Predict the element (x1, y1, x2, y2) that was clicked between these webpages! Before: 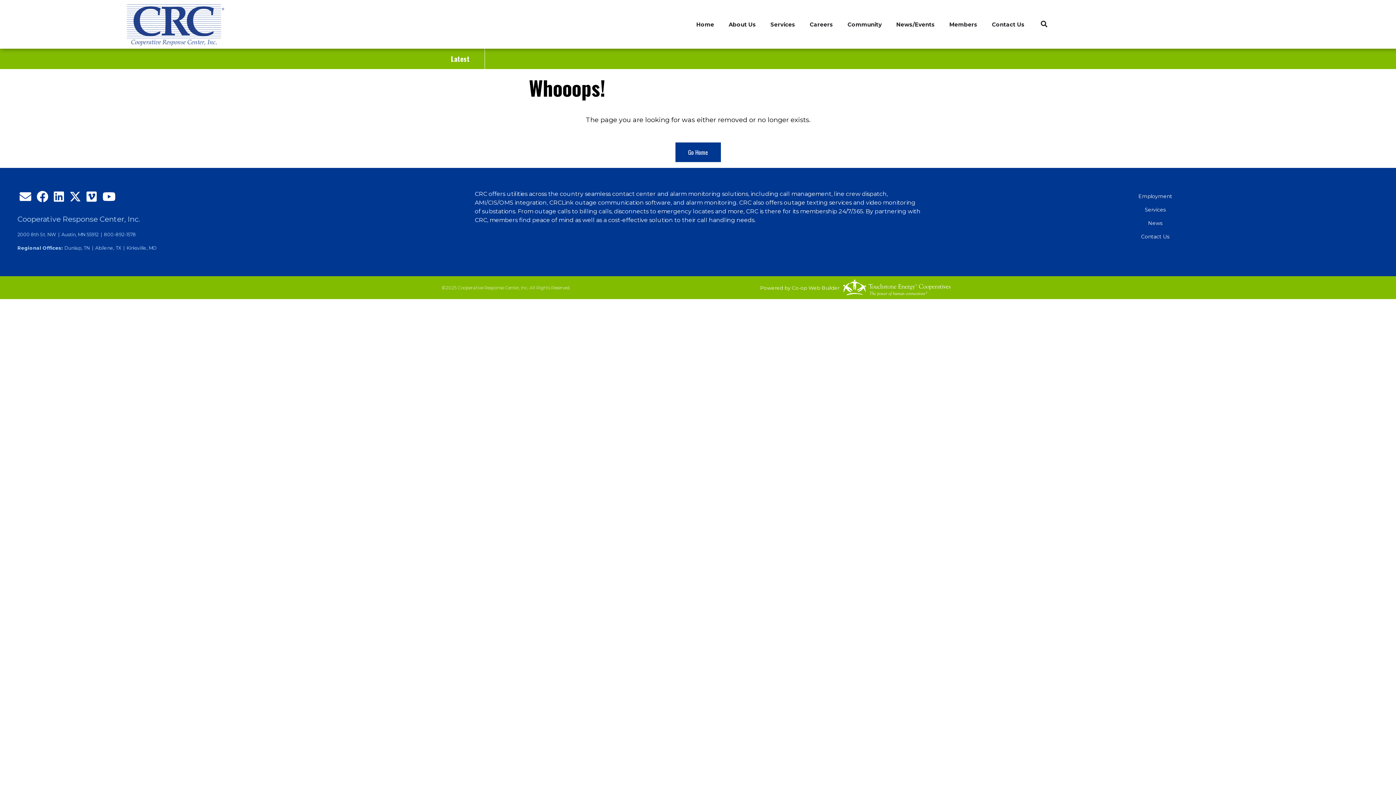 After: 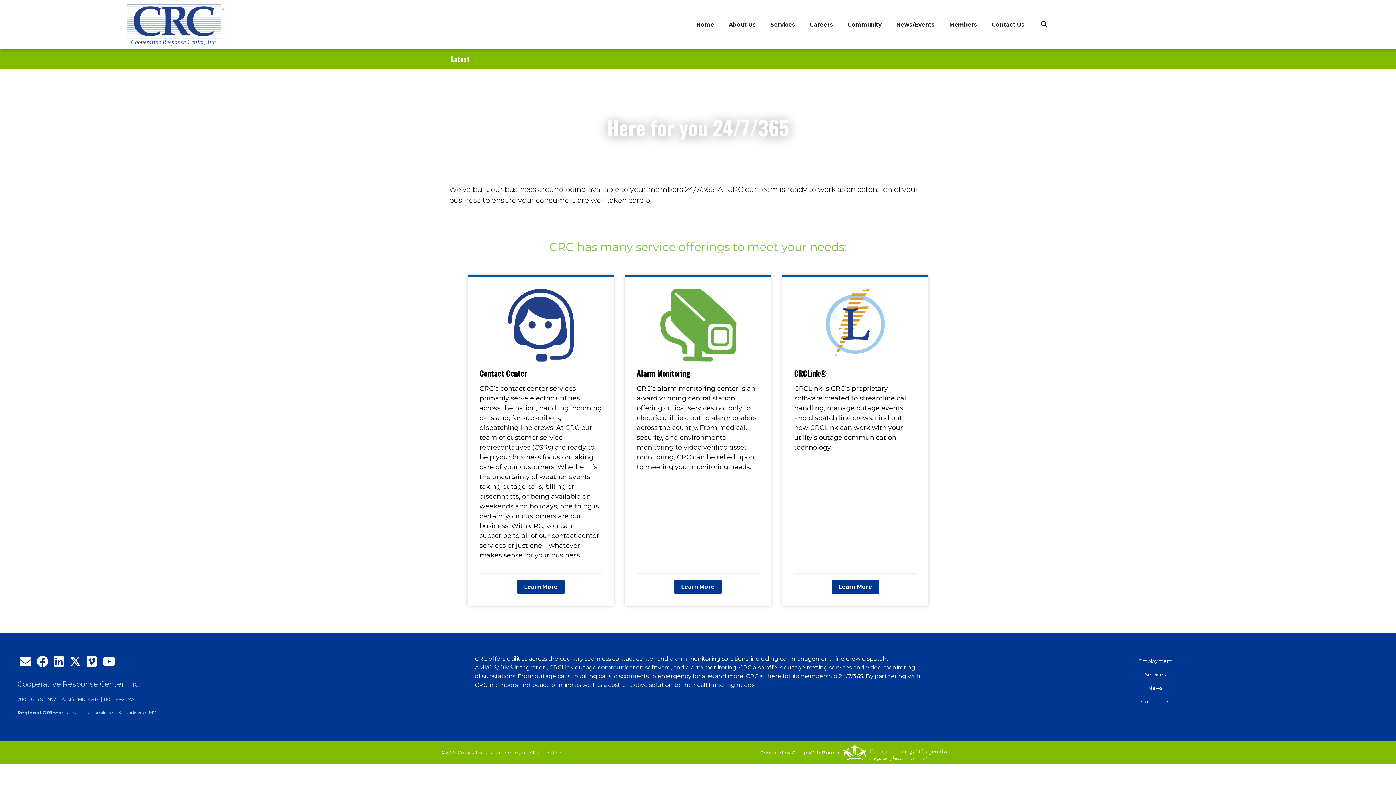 Action: bbox: (932, 203, 1378, 216) label: Services